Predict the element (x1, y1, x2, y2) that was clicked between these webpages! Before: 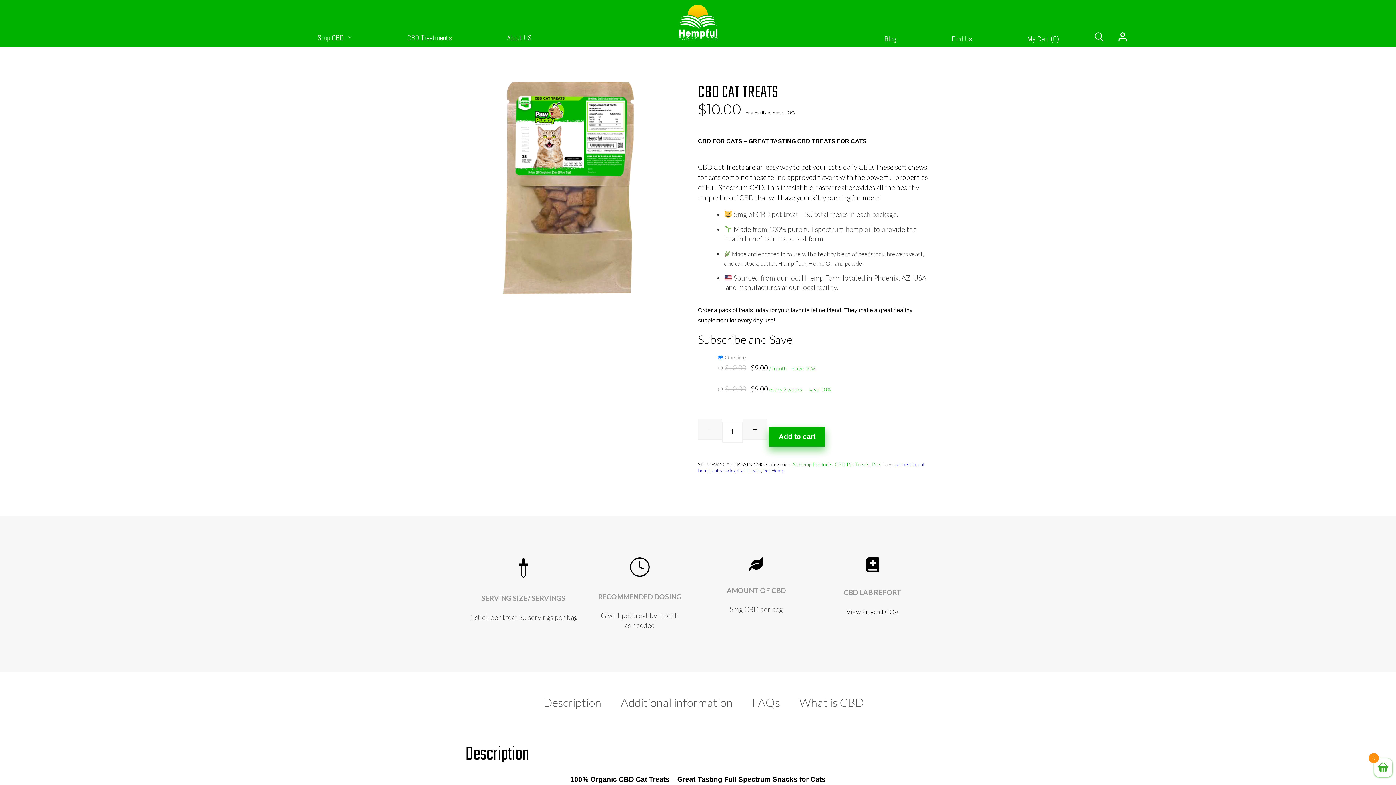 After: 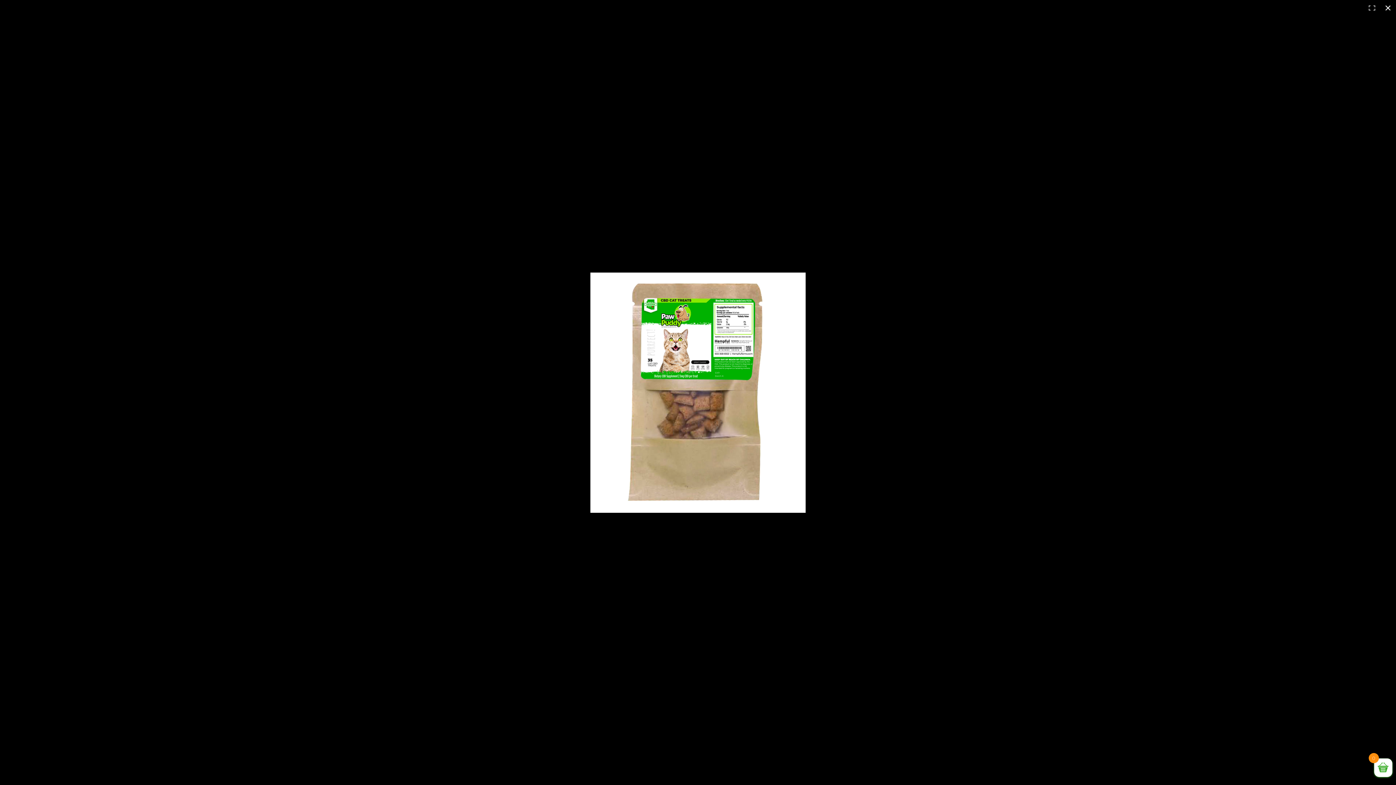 Action: bbox: (465, 70, 686, 306)